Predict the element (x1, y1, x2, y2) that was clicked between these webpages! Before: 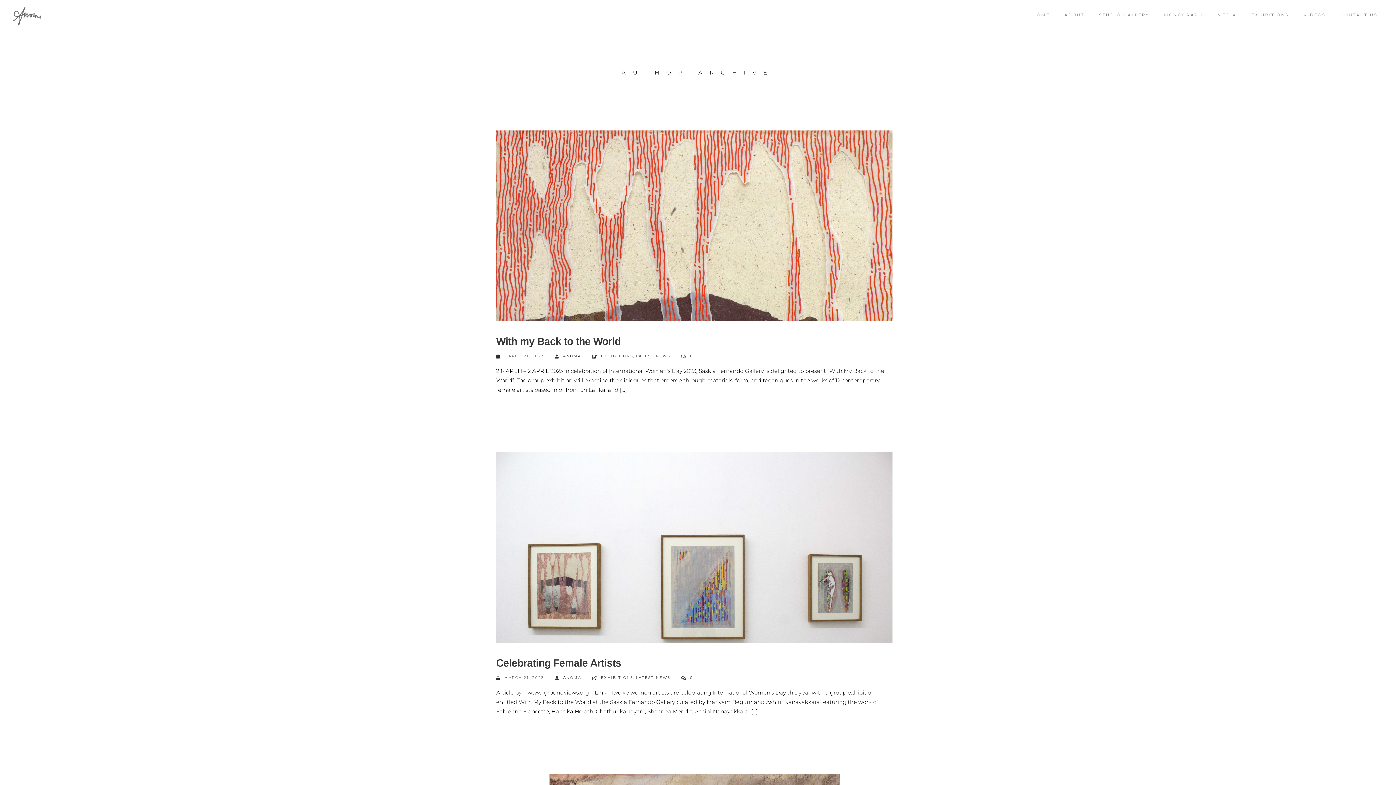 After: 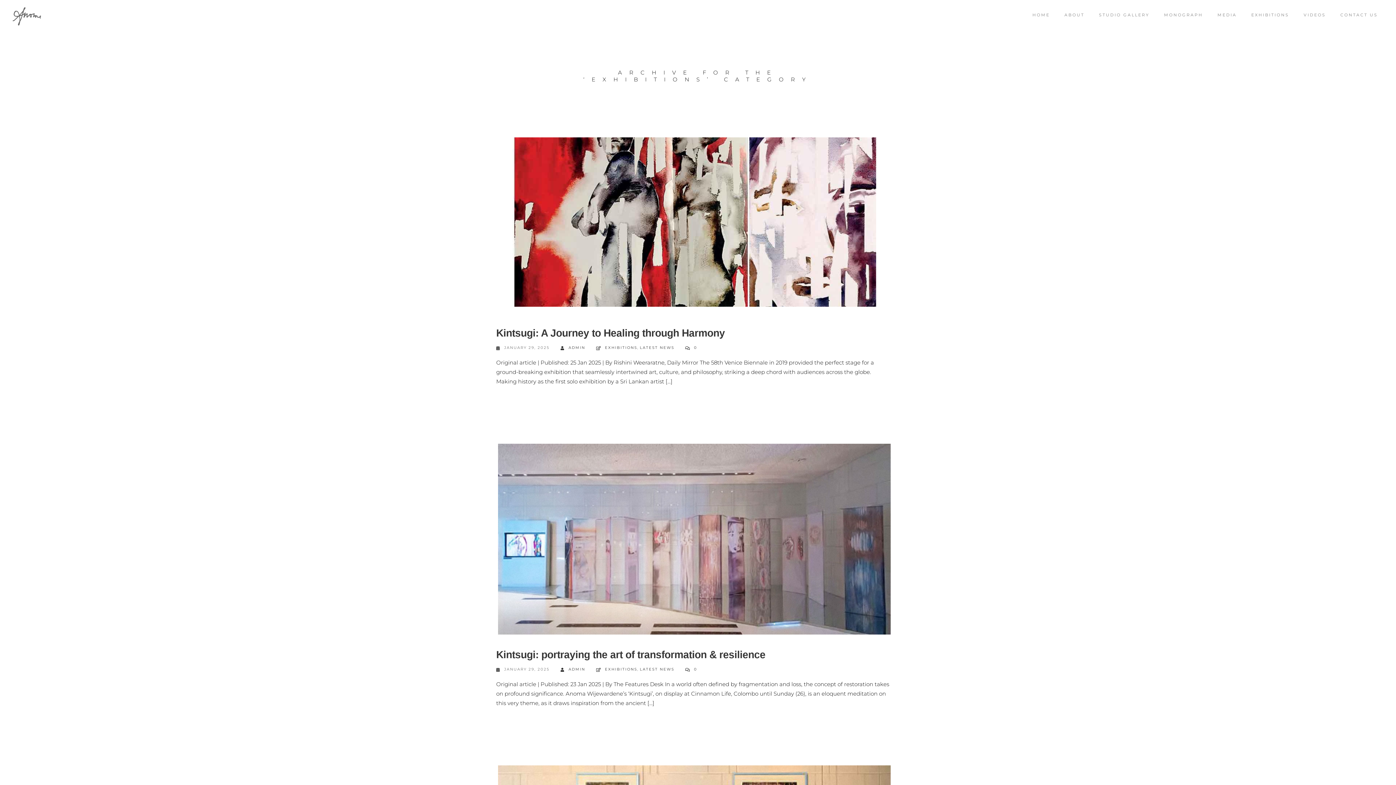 Action: label: EXHIBITIONS bbox: (601, 353, 633, 359)